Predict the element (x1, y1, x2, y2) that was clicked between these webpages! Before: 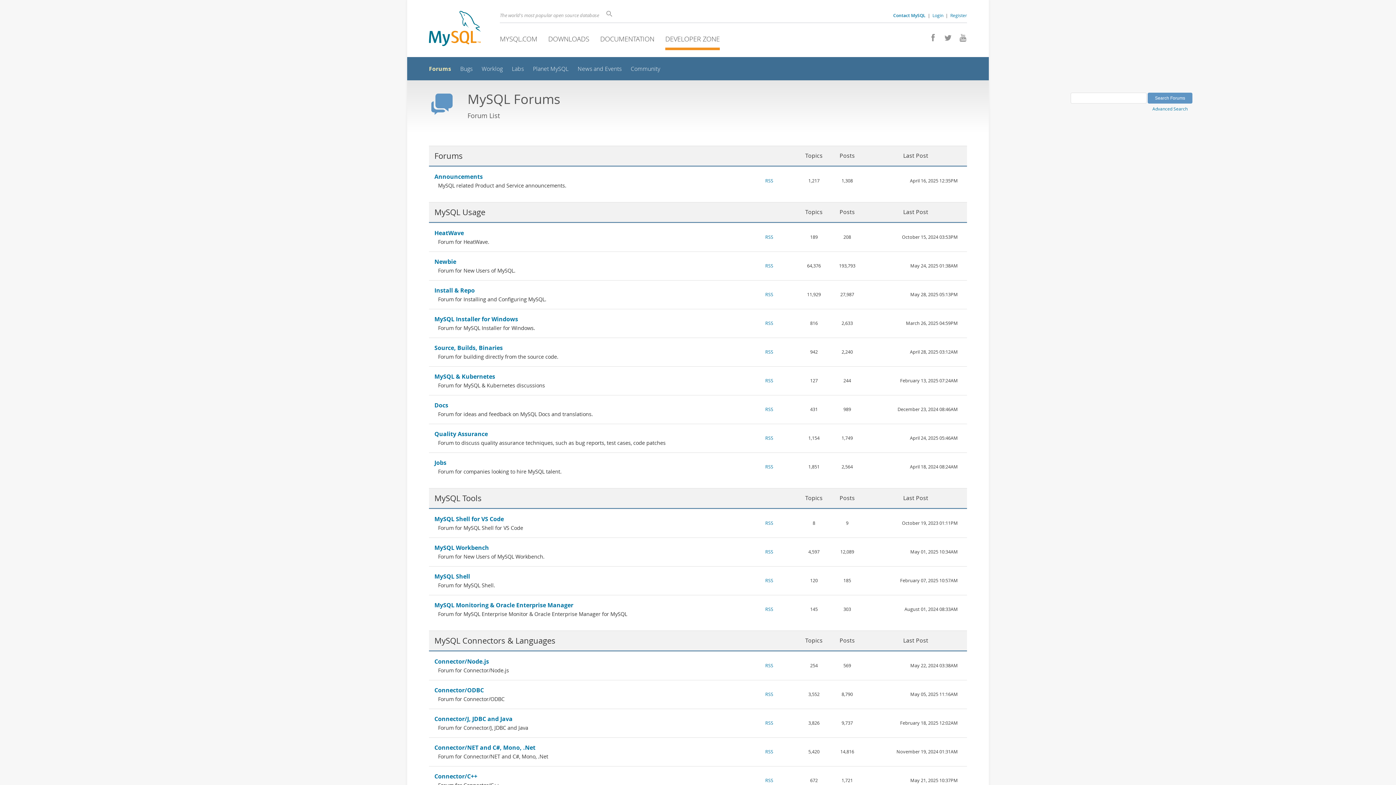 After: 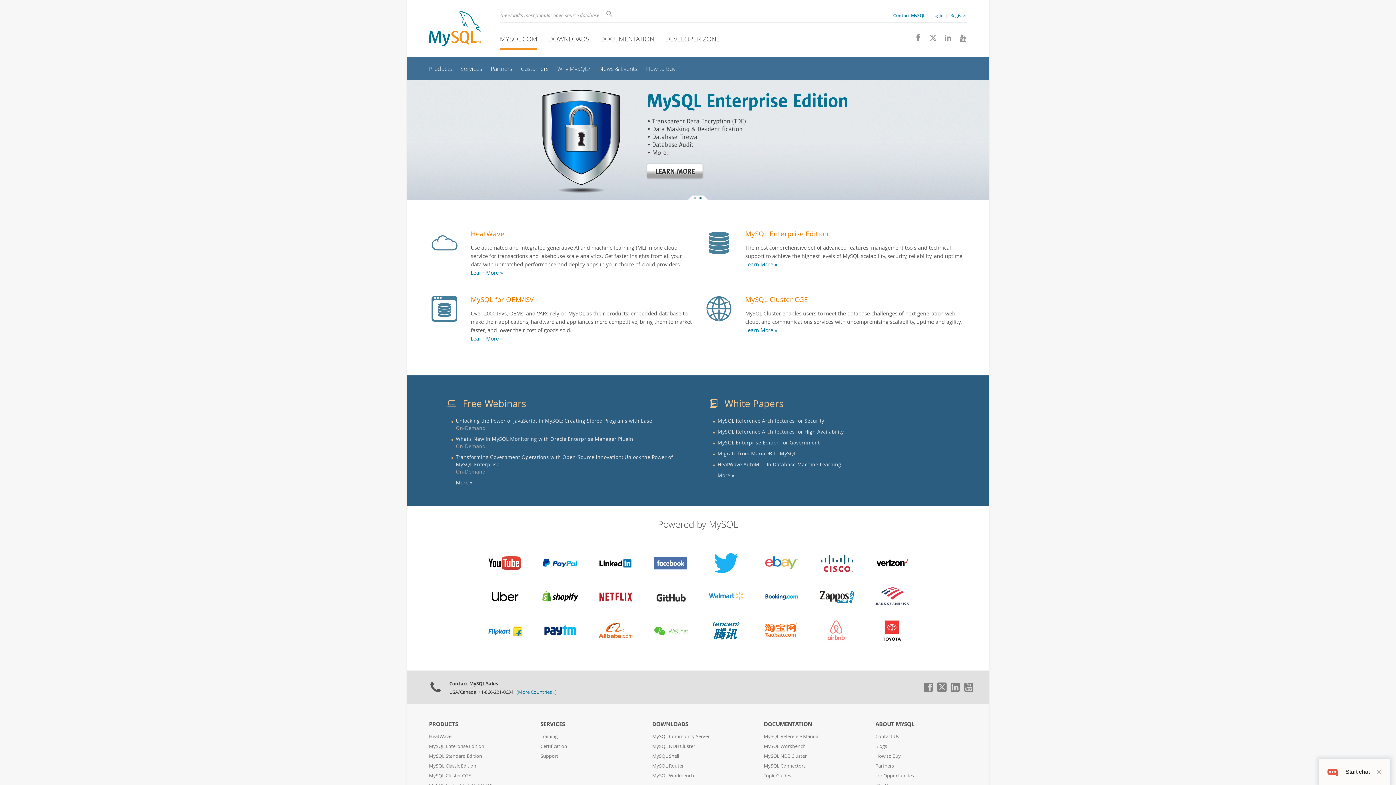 Action: bbox: (500, 34, 537, 43) label: MYSQL.COM